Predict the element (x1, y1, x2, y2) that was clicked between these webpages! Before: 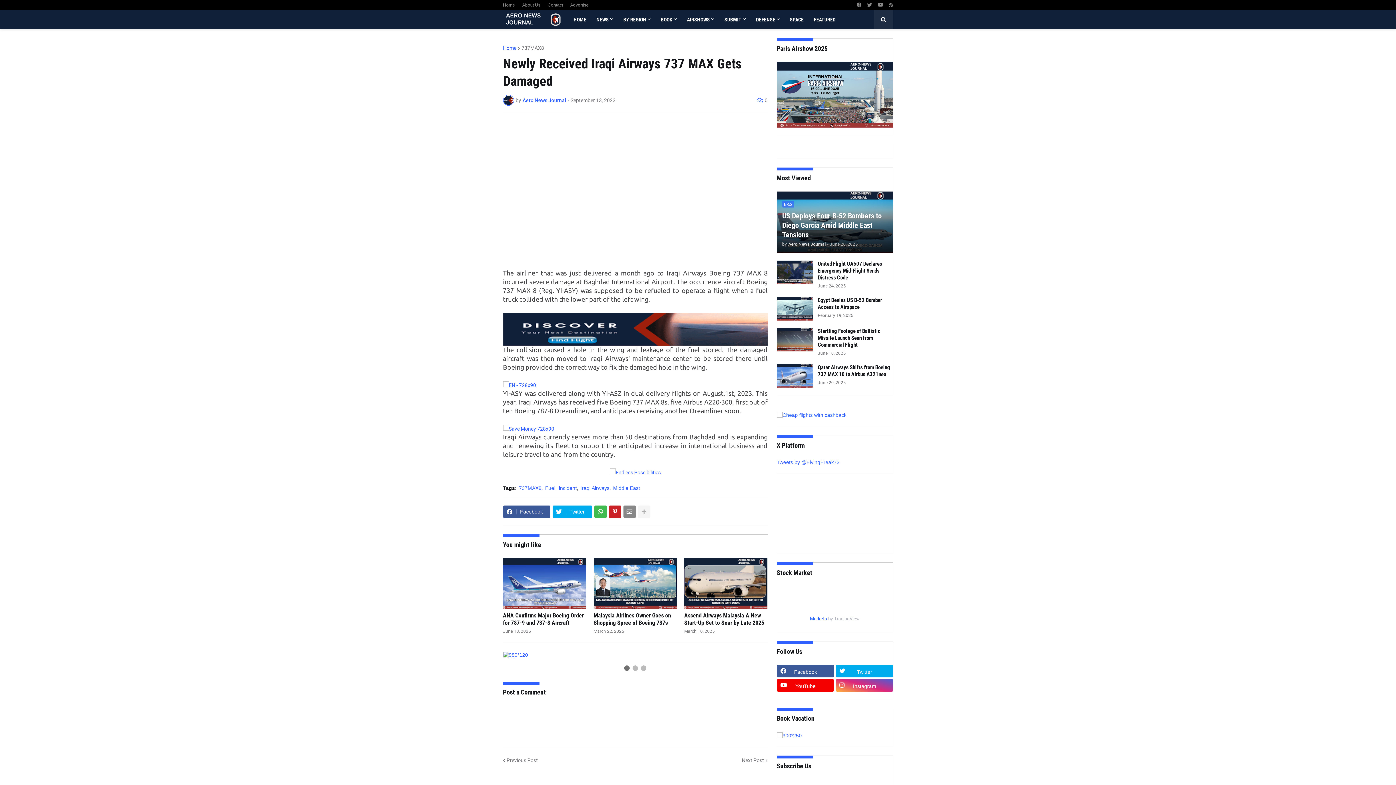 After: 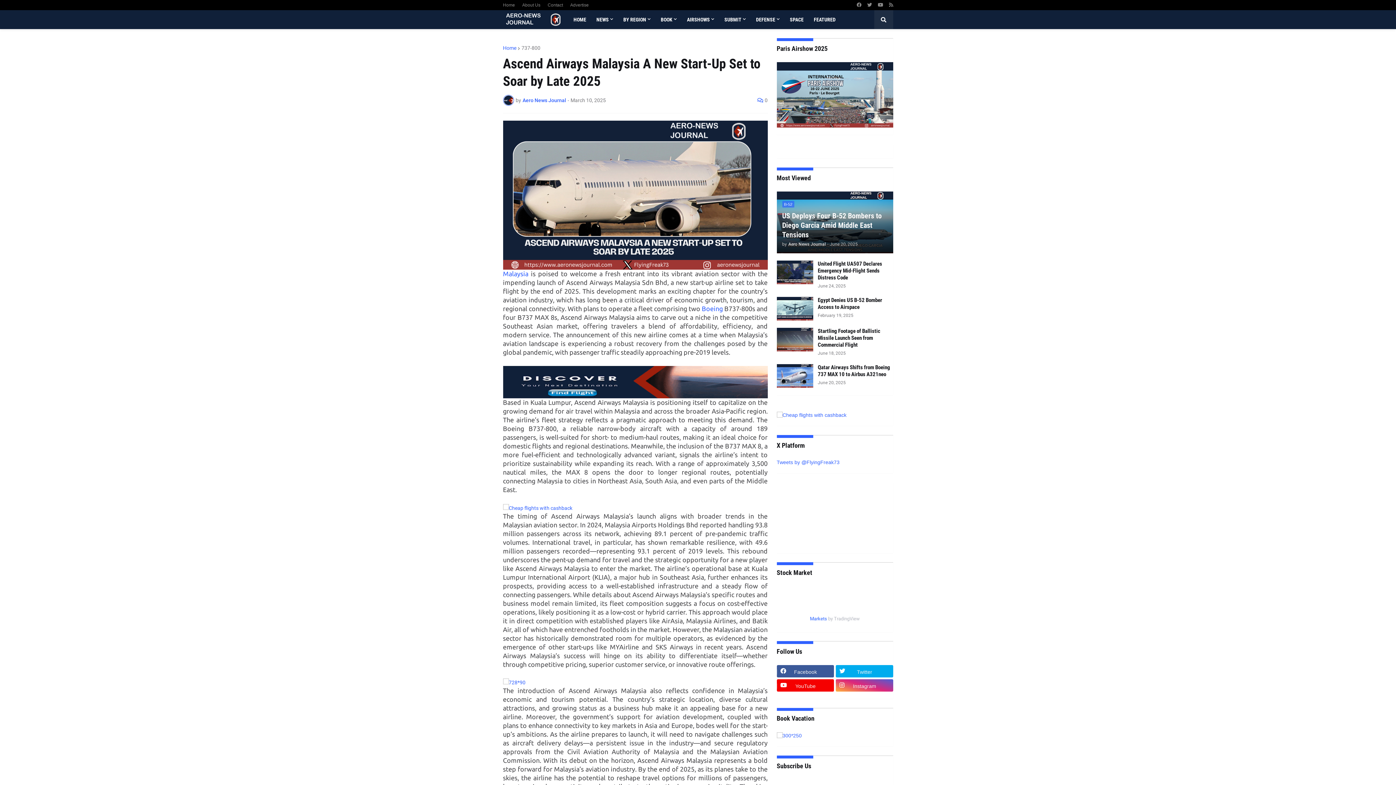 Action: bbox: (684, 558, 767, 609)